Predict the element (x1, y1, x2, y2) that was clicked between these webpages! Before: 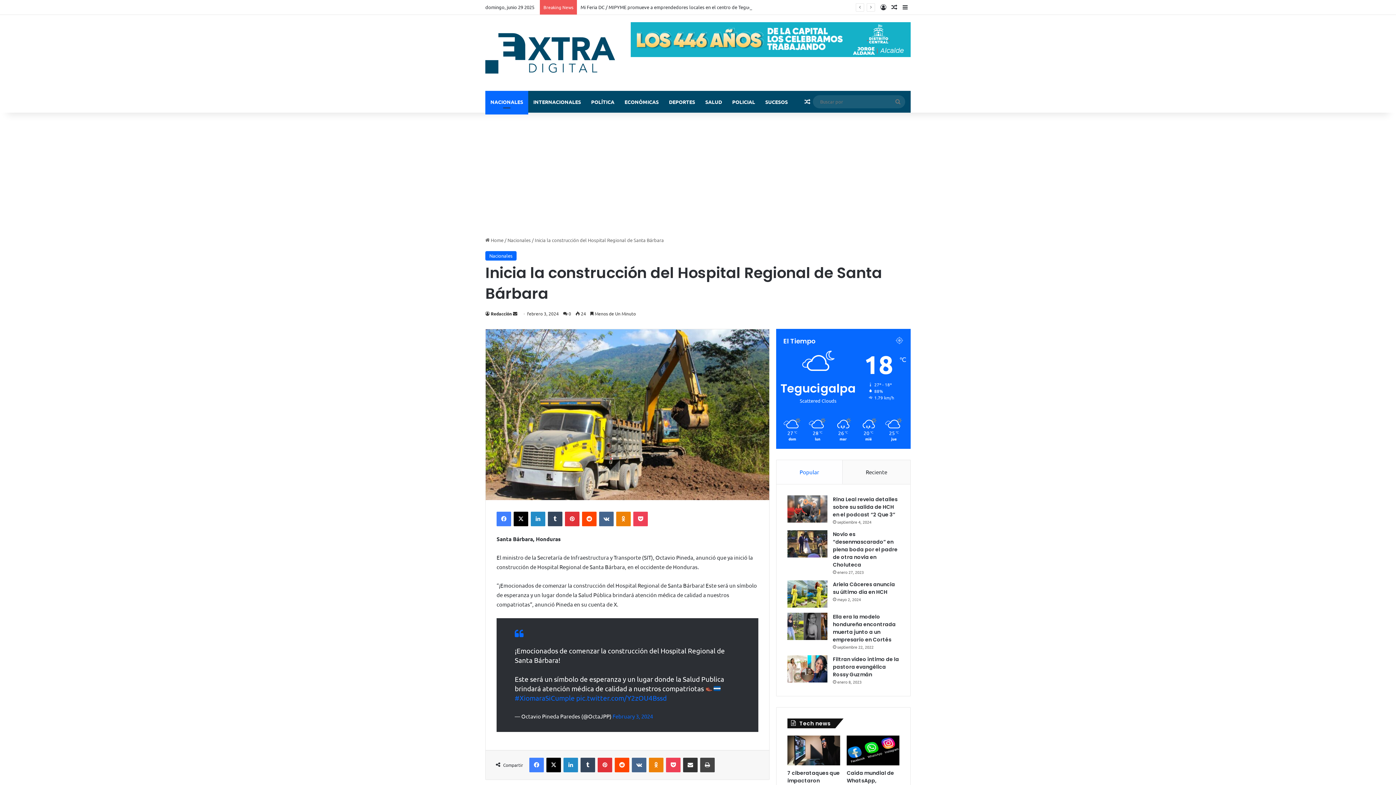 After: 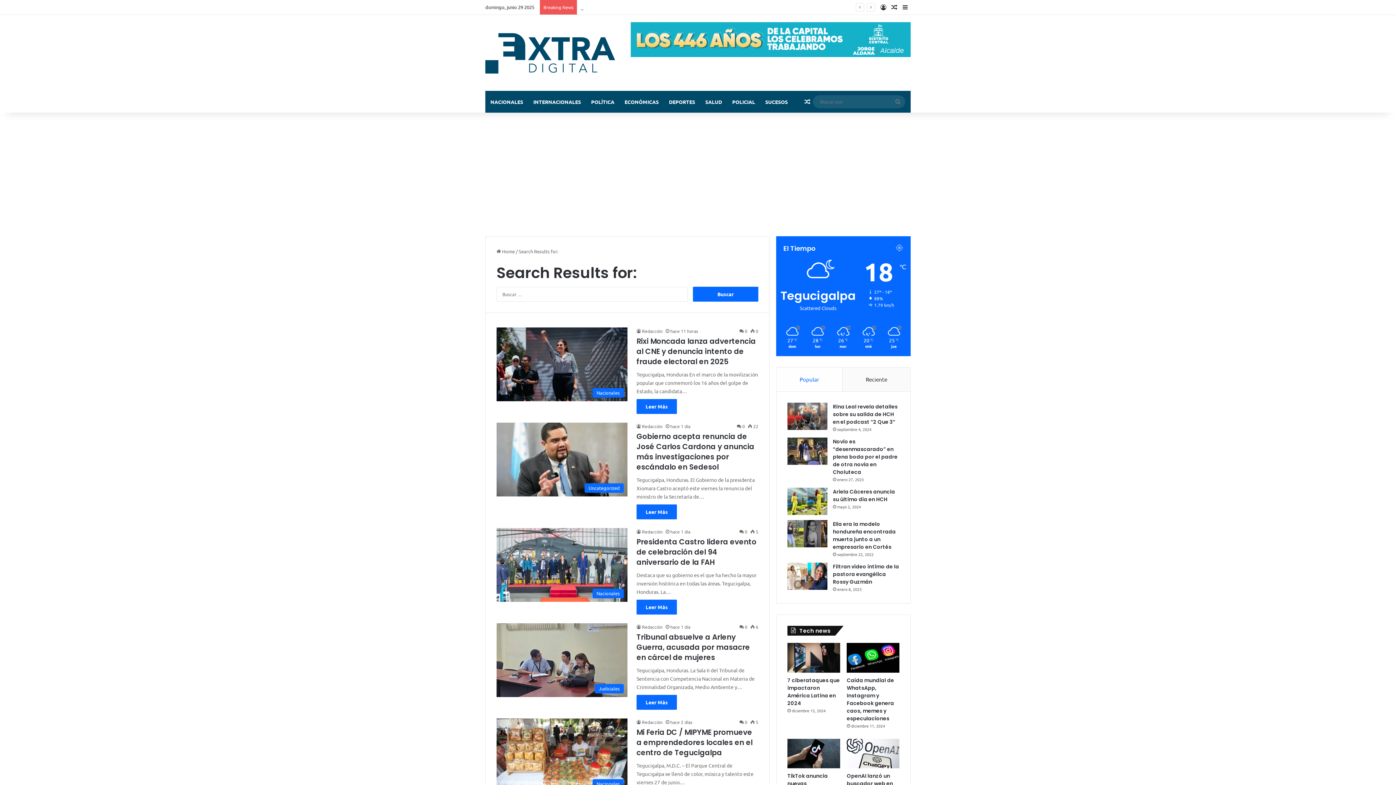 Action: label: Buscar por bbox: (890, 95, 905, 108)